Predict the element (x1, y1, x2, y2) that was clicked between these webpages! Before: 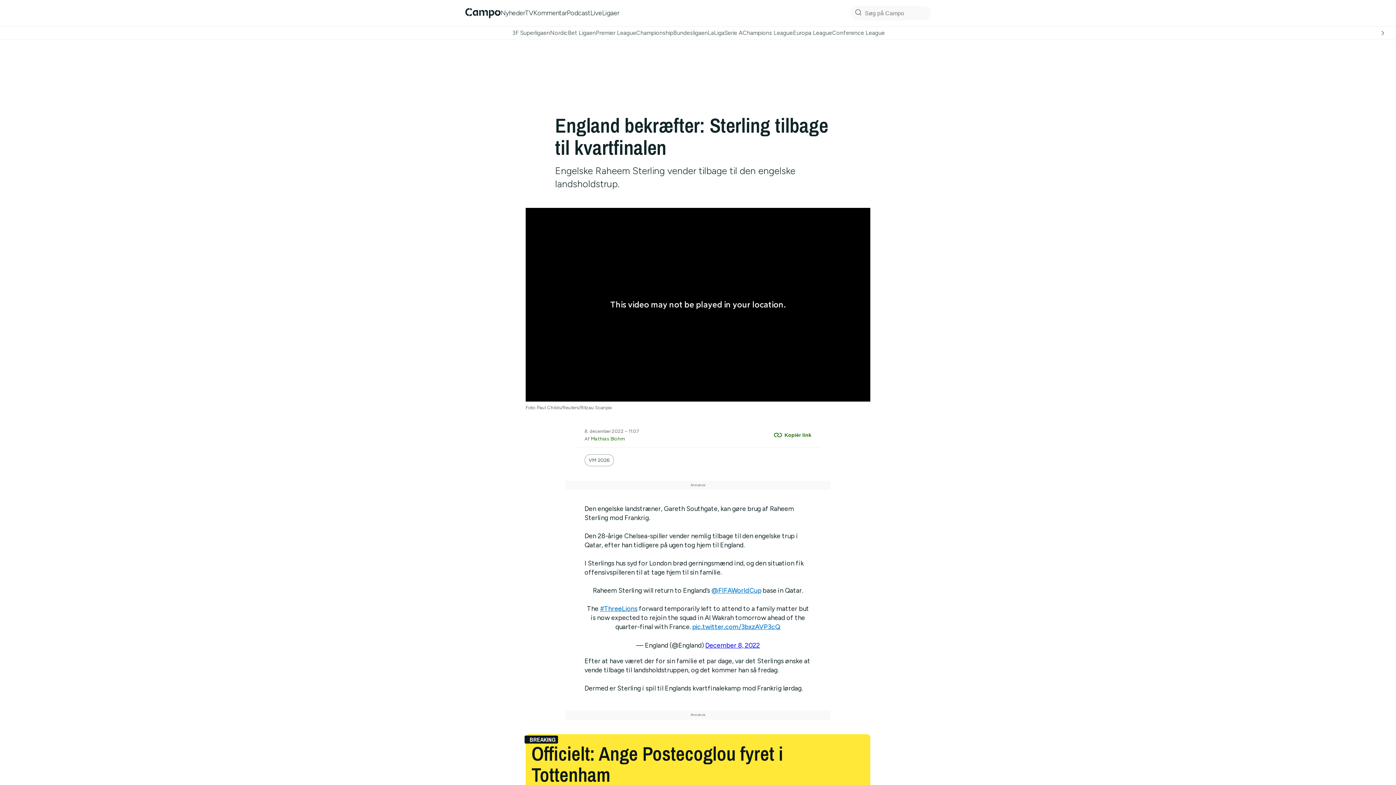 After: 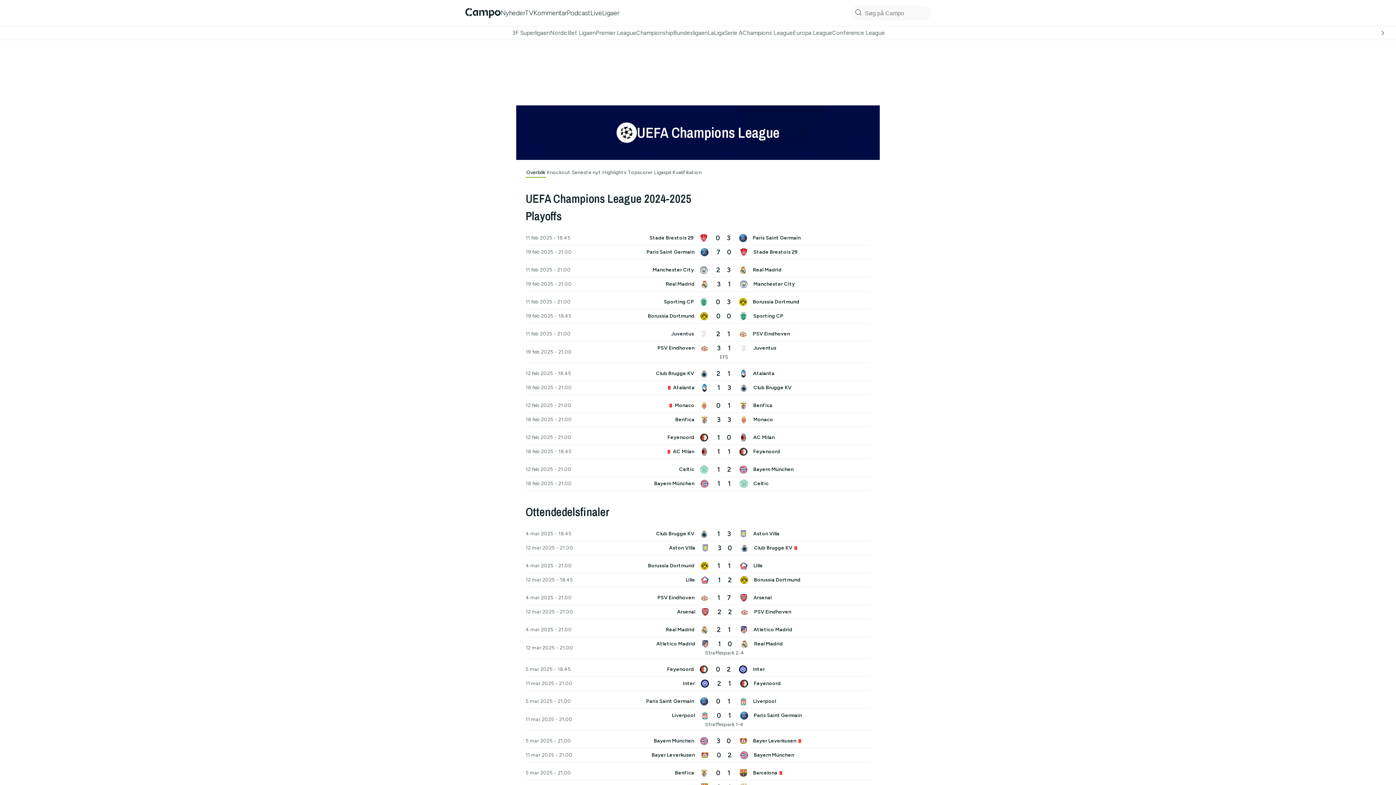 Action: bbox: (742, 29, 793, 36) label: Champions League